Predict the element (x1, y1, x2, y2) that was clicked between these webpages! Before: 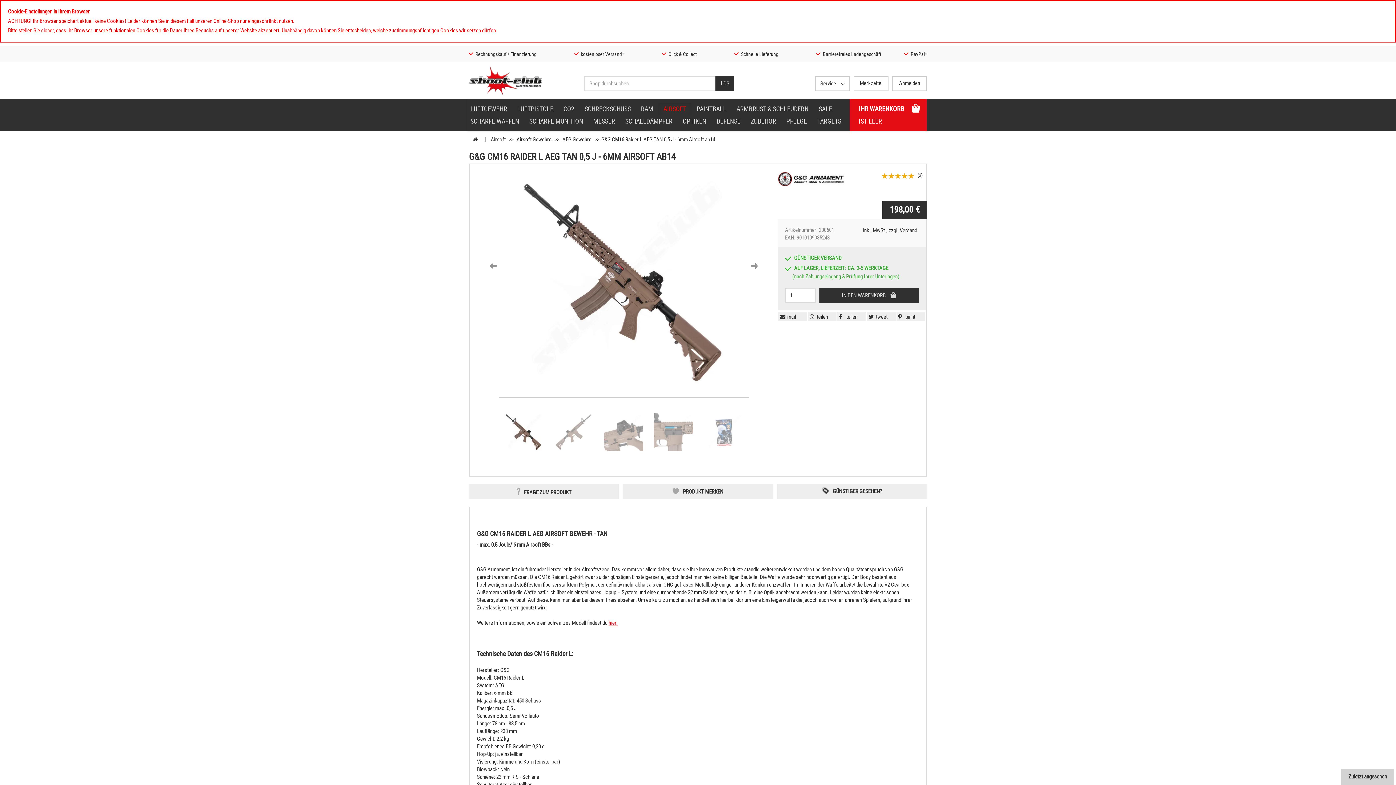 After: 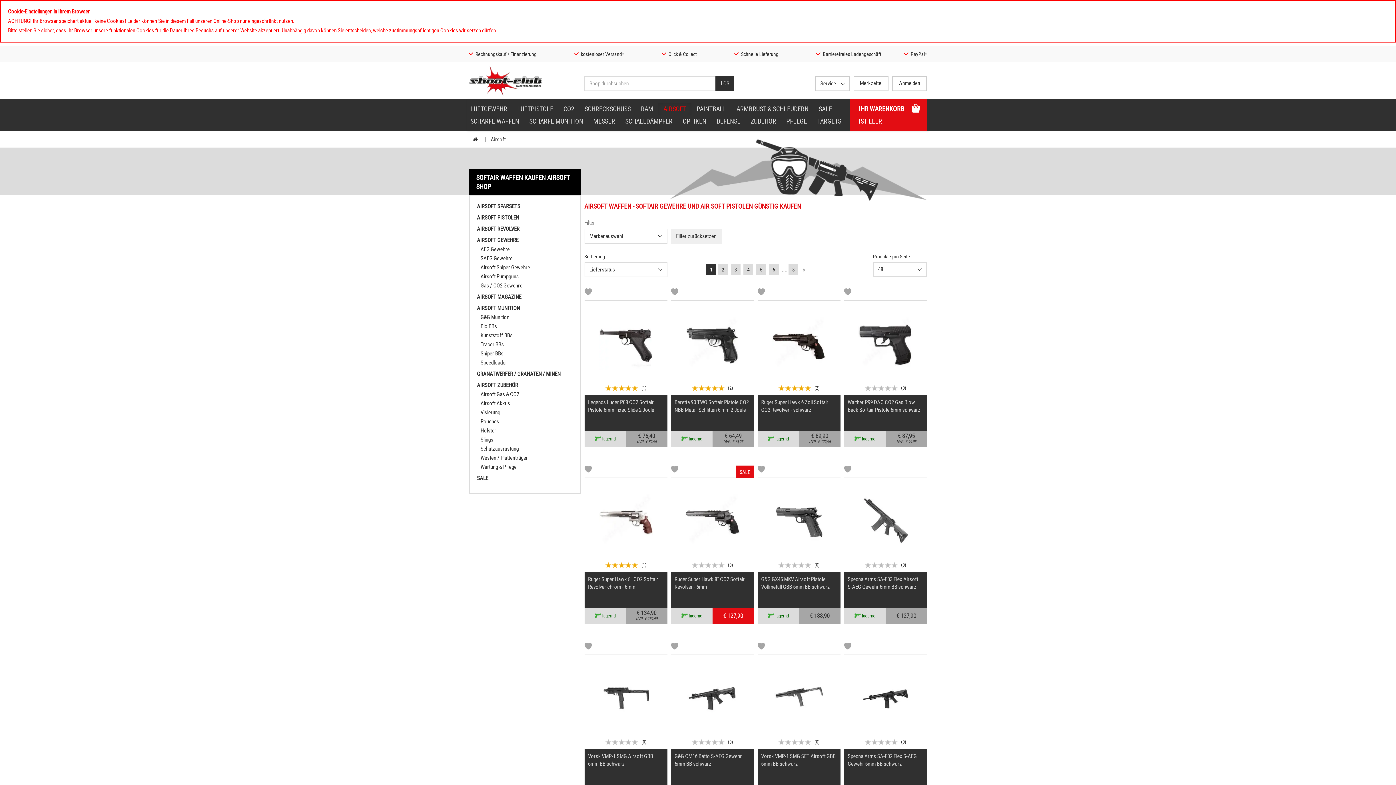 Action: label: AIRSOFT bbox: (658, 103, 691, 115)